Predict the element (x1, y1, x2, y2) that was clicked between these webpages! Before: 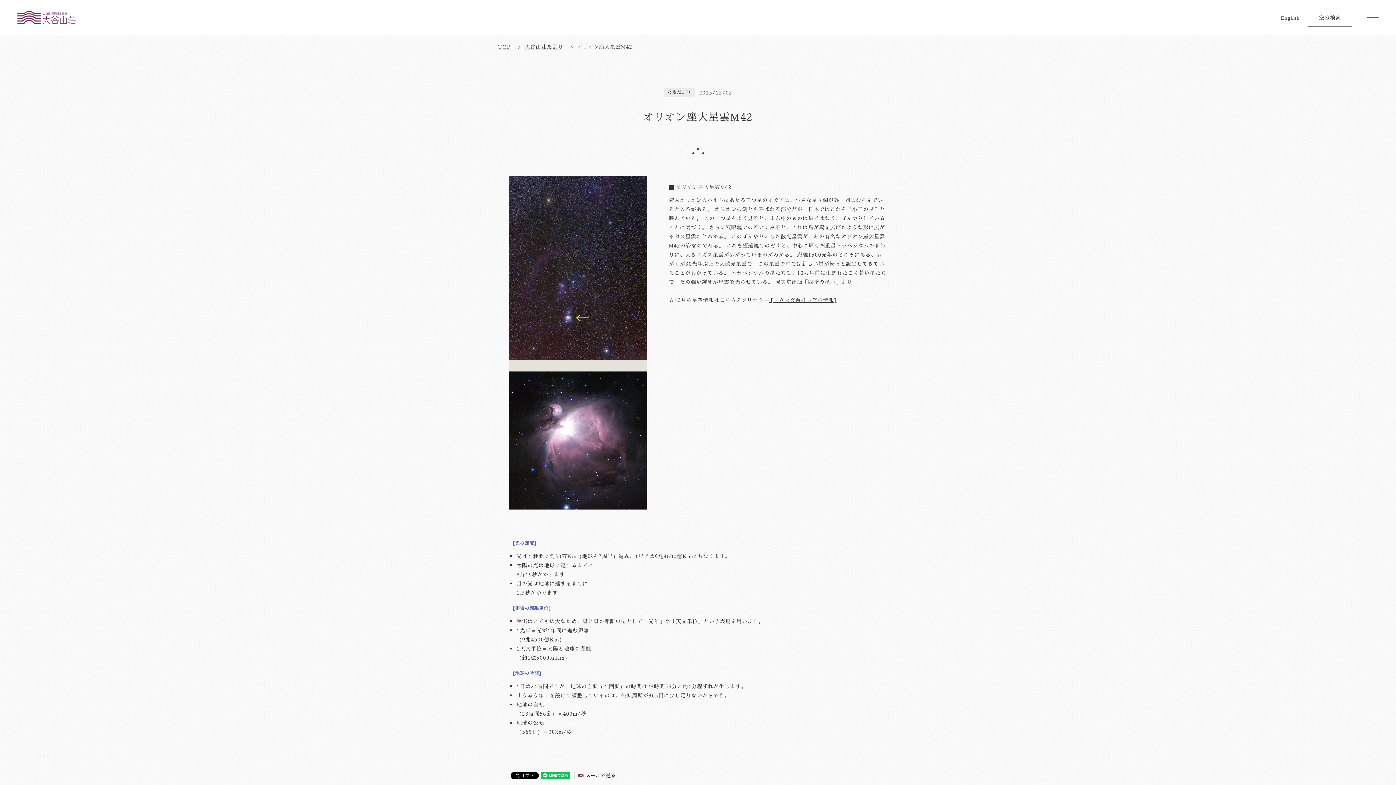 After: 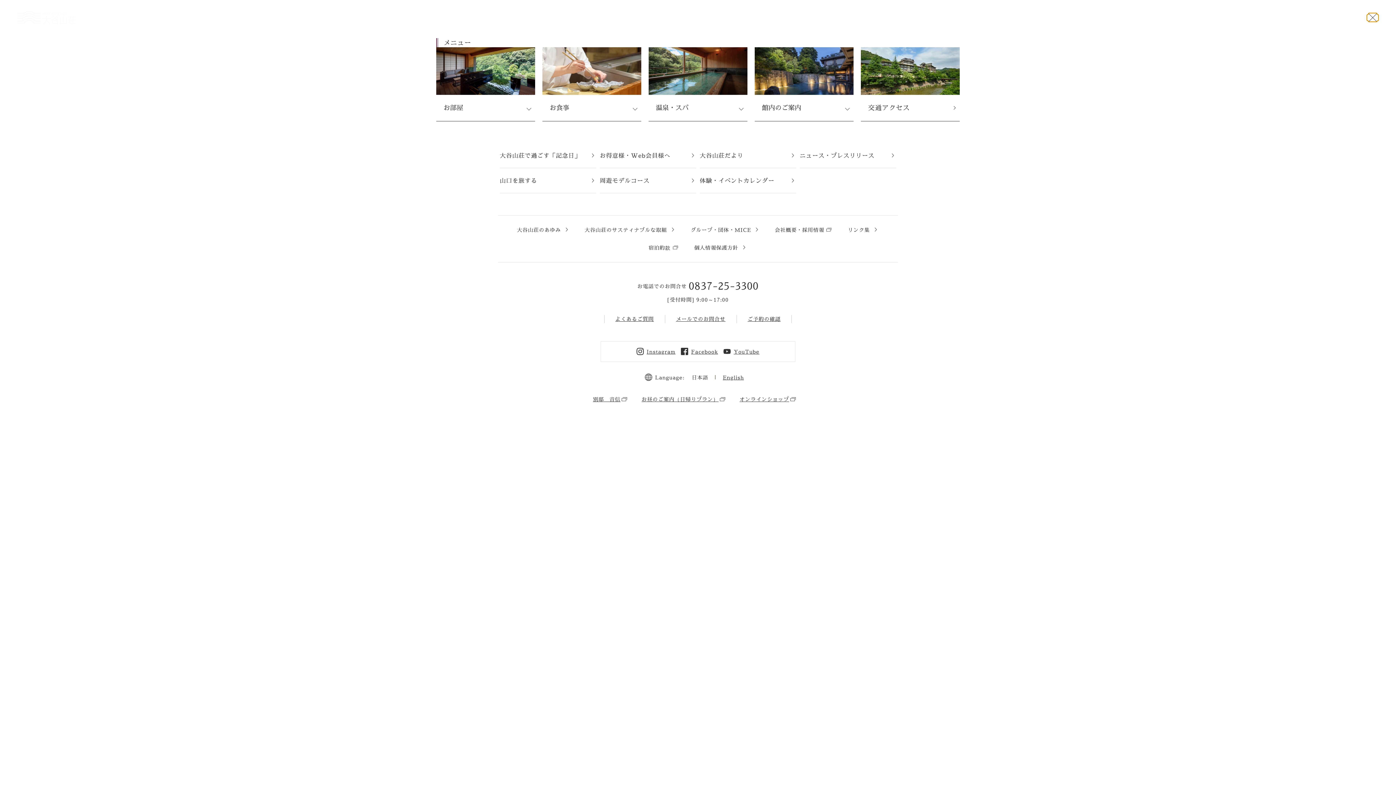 Action: bbox: (1367, 14, 1378, 20)